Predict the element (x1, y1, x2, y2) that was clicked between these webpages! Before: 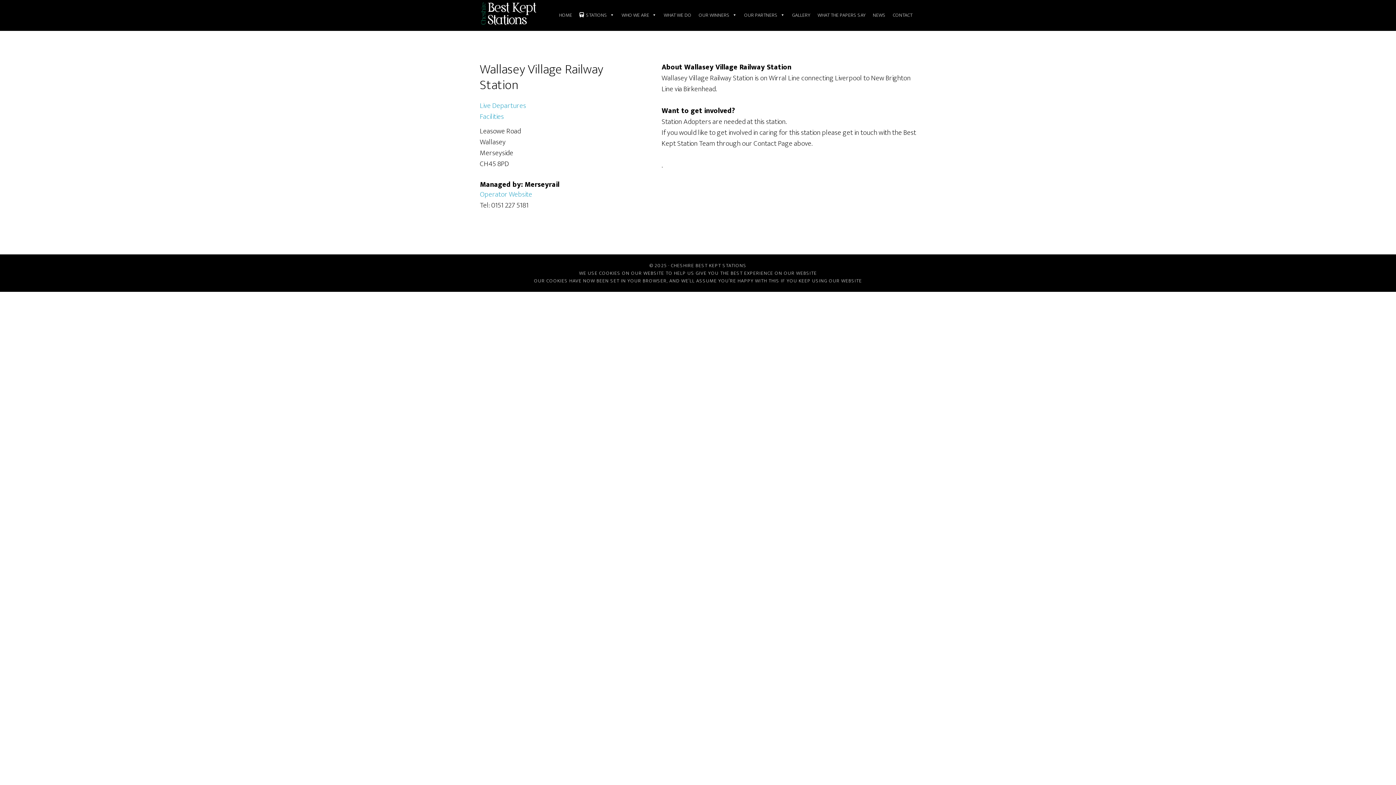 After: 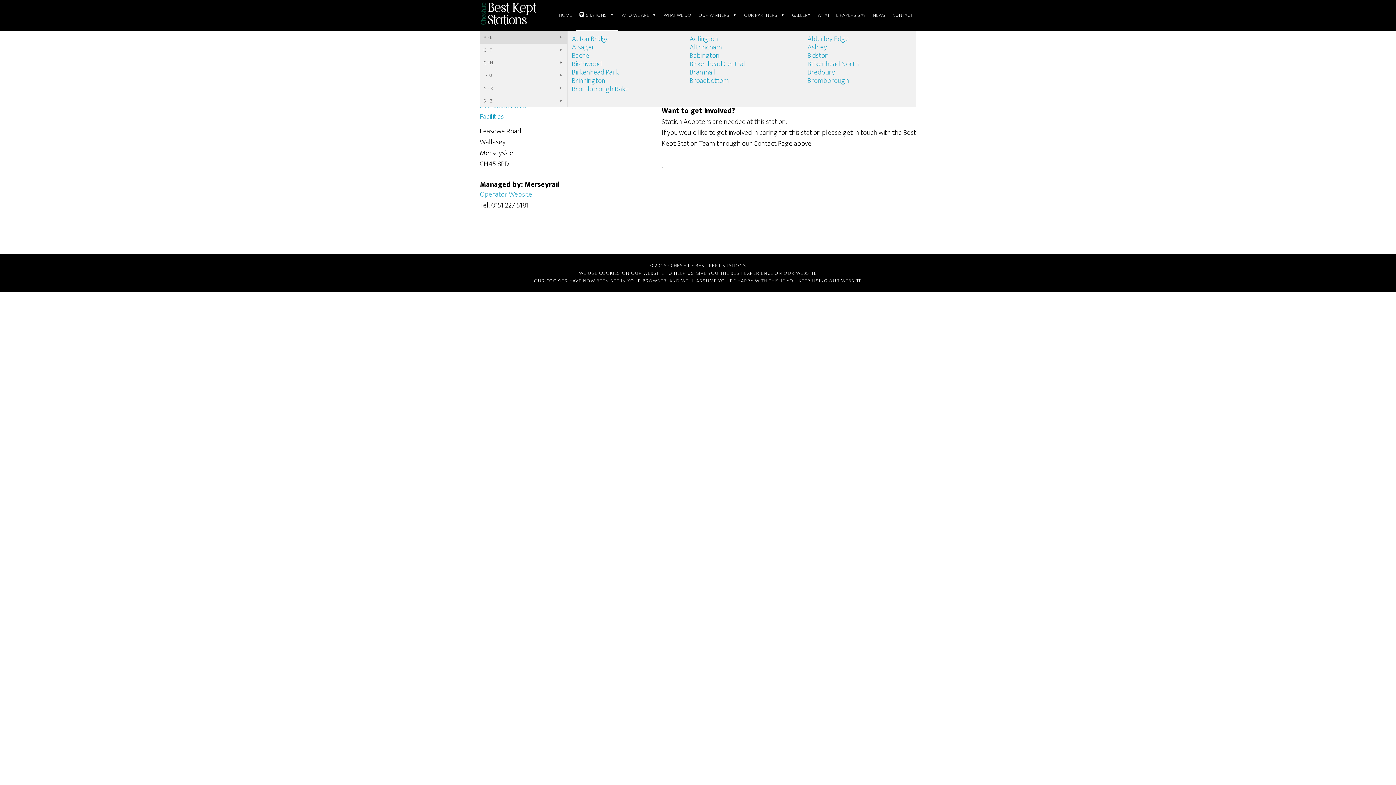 Action: label: STATIONS bbox: (576, 0, 618, 30)